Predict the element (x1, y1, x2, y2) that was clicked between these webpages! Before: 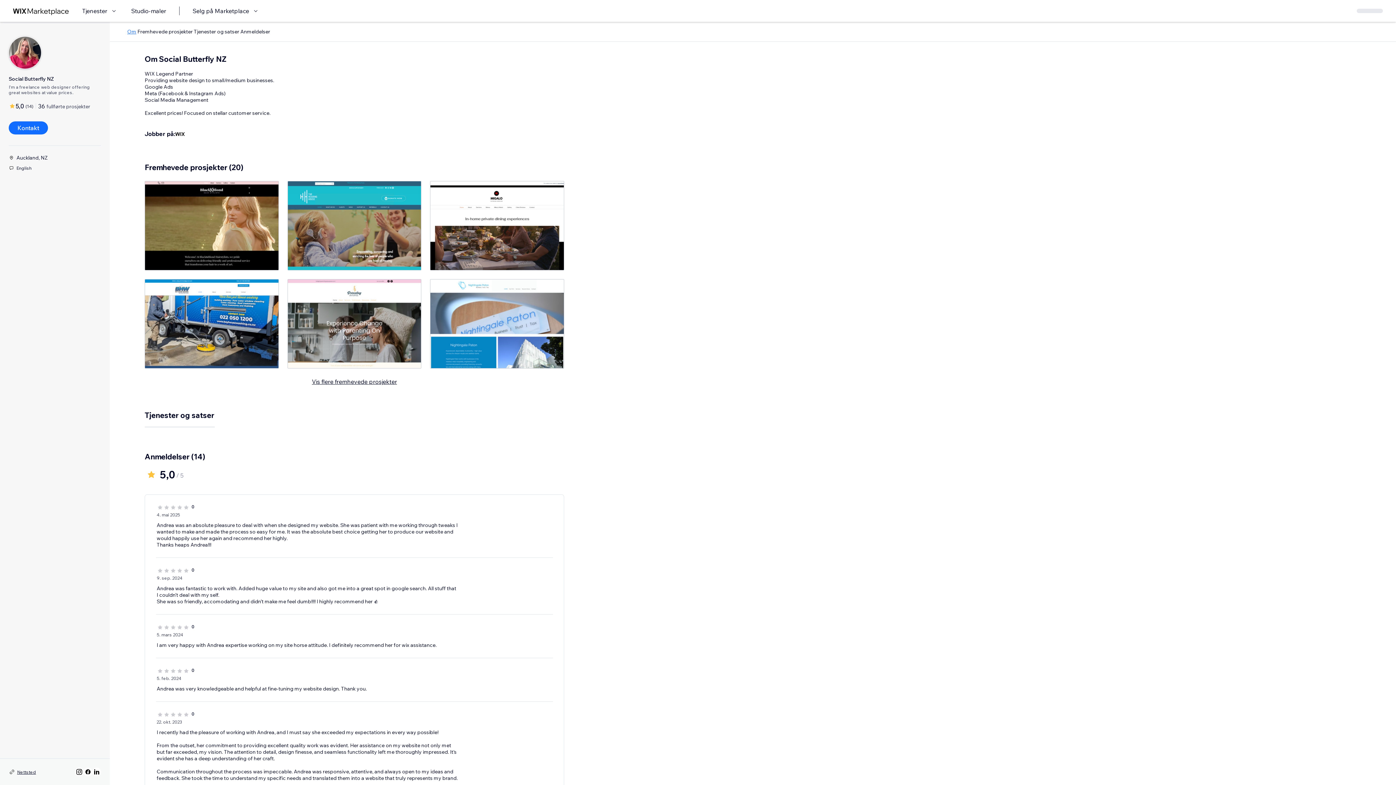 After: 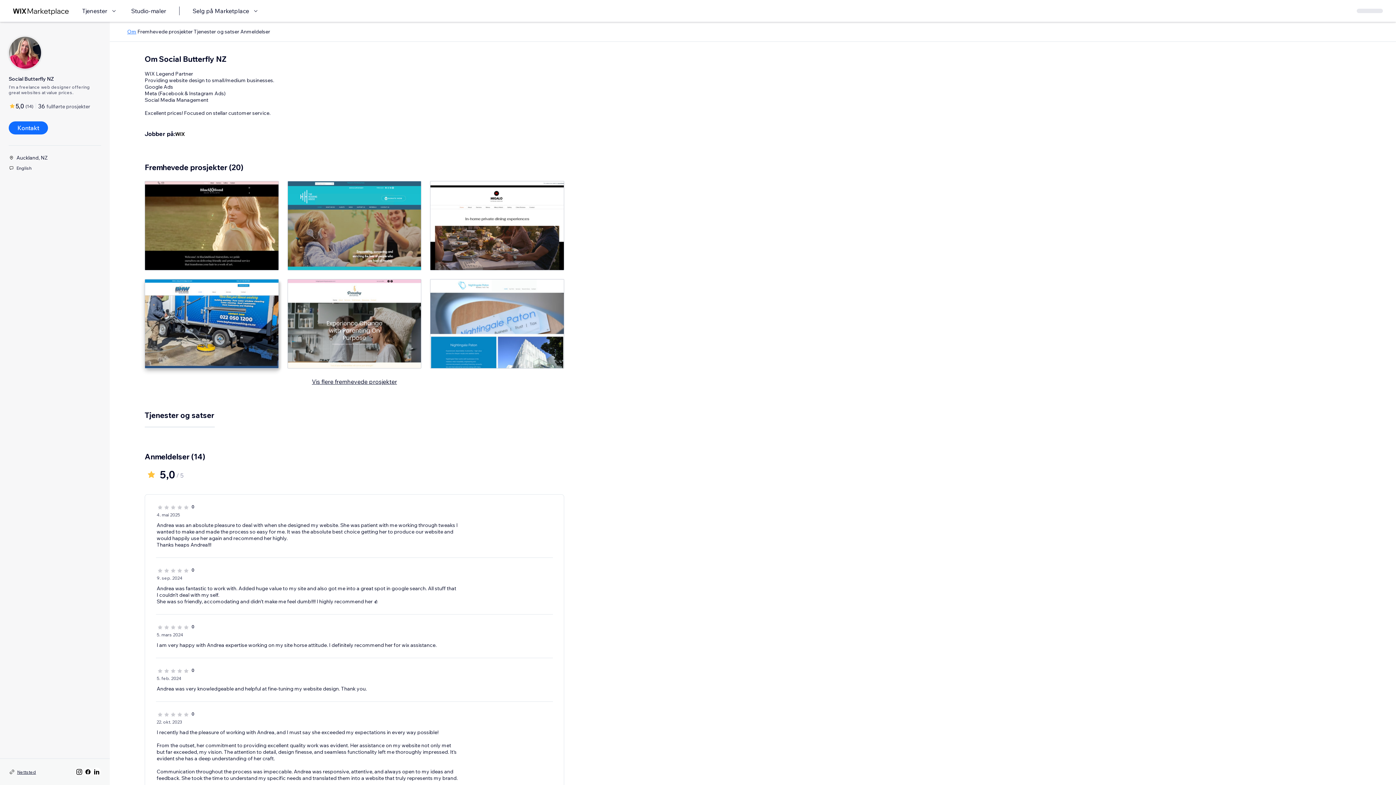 Action: bbox: (144, 279, 278, 368)